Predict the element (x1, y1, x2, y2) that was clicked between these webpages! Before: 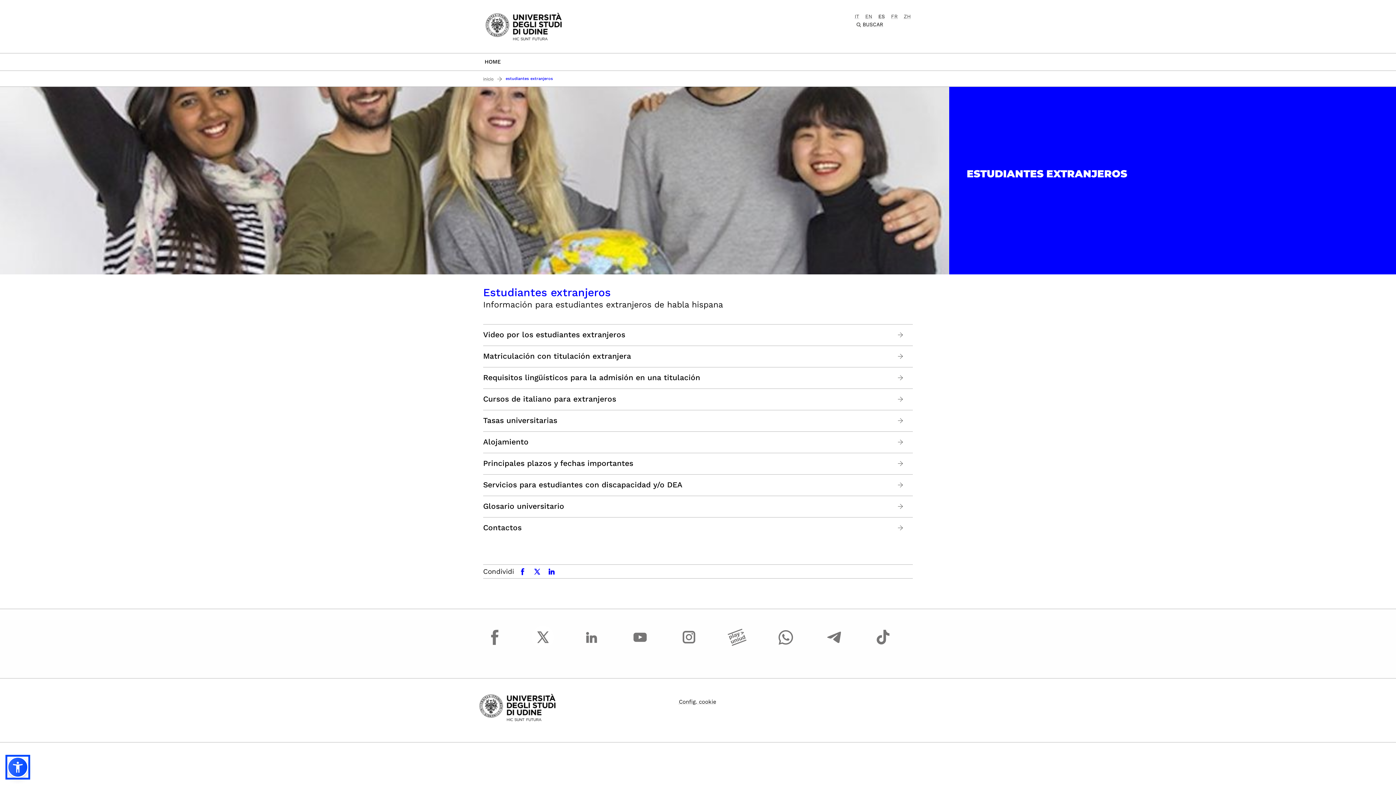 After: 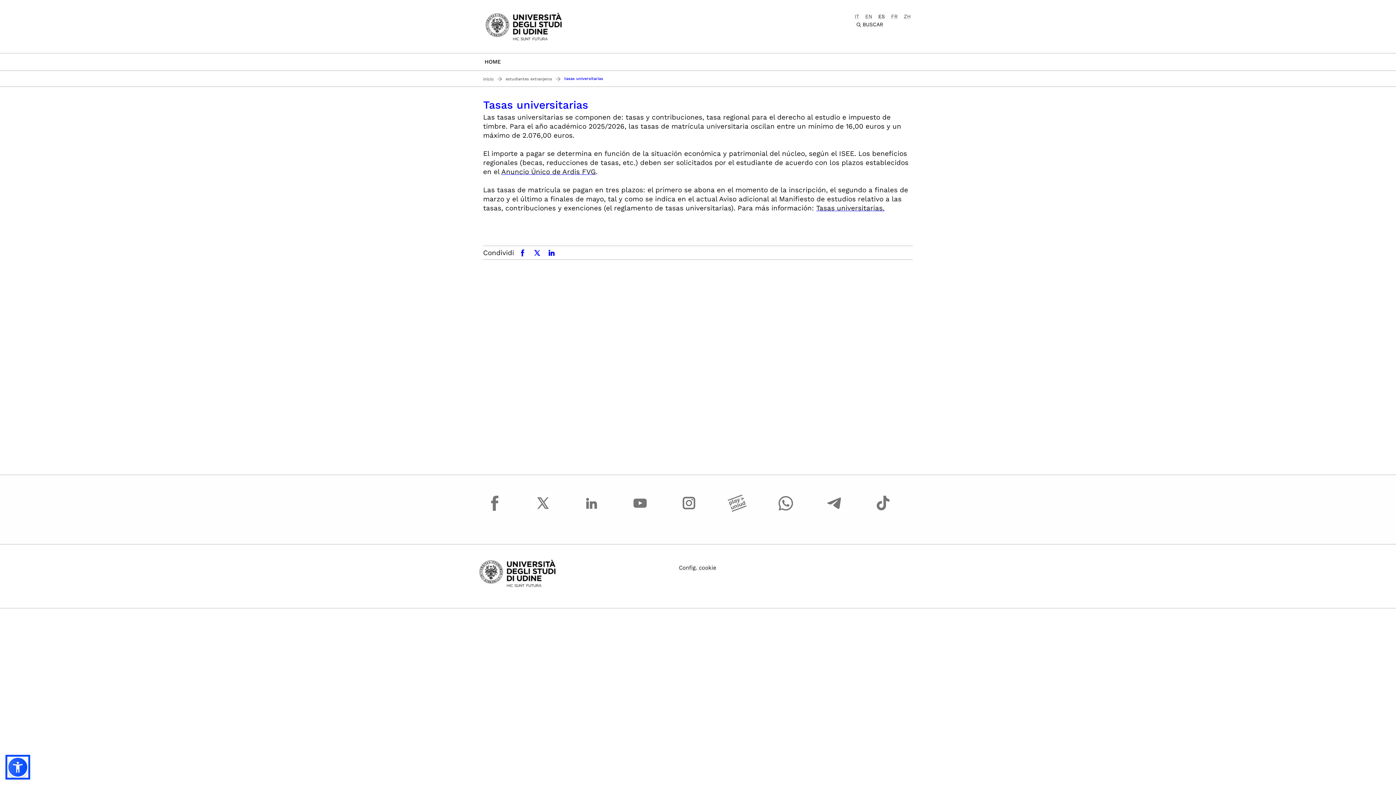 Action: bbox: (896, 416, 905, 425) label:  